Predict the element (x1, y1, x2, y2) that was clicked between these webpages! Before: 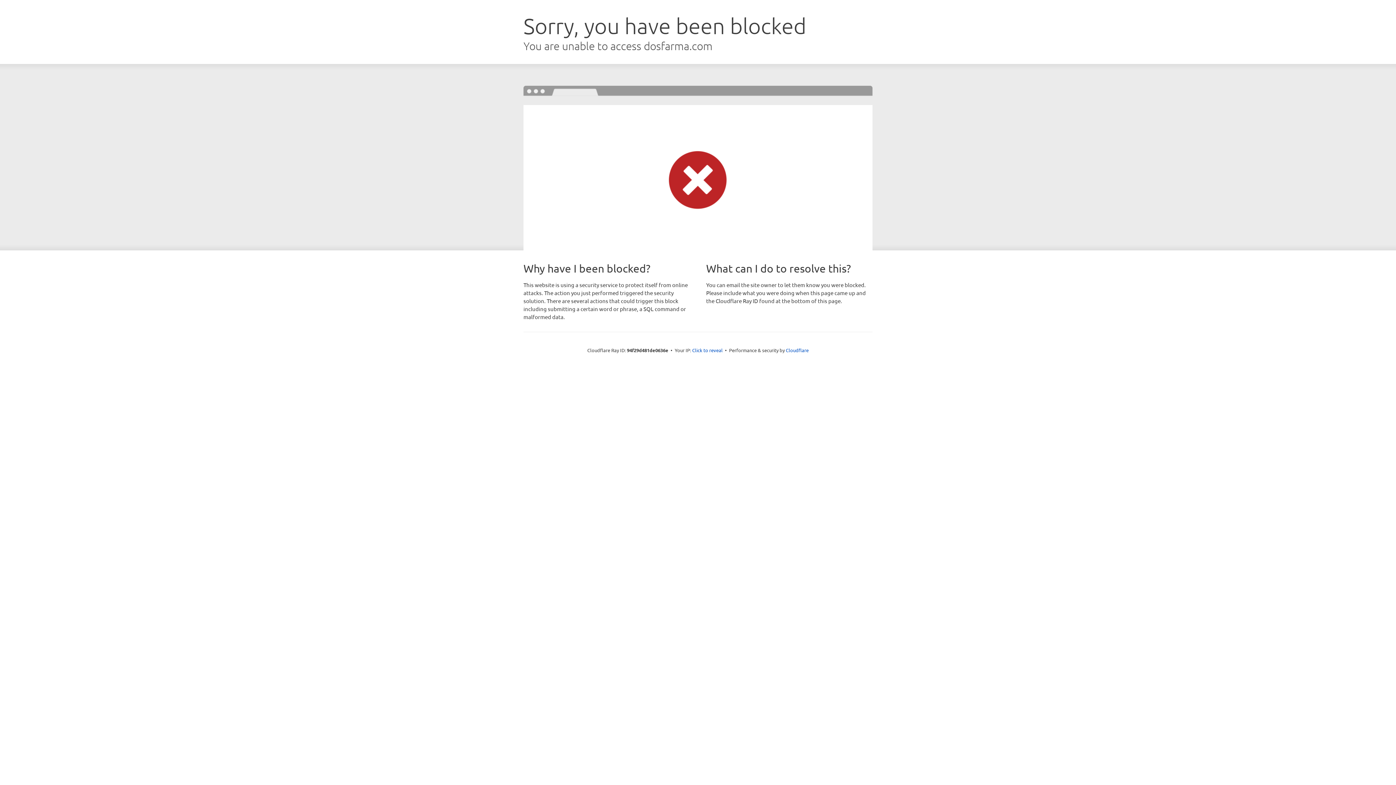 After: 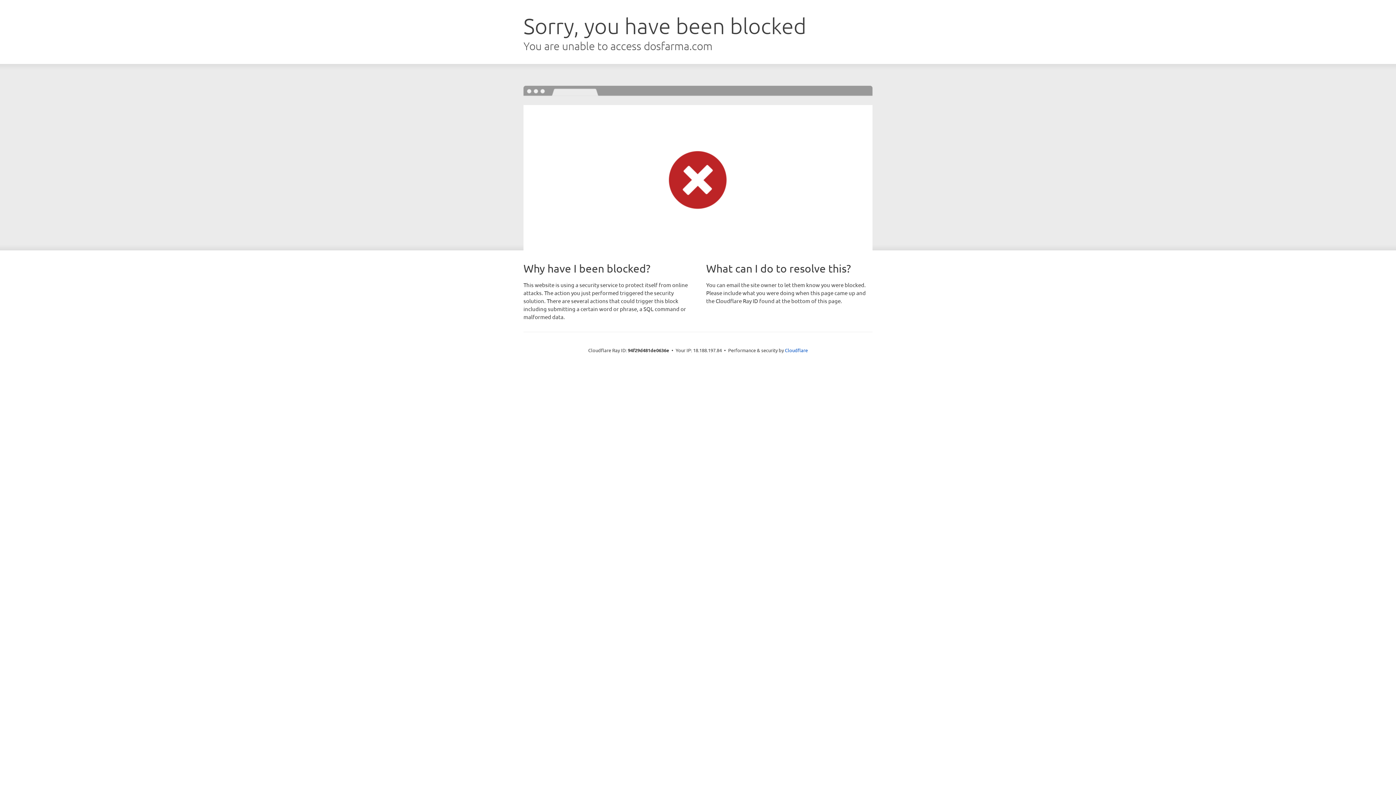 Action: bbox: (692, 346, 722, 353) label: Click to reveal